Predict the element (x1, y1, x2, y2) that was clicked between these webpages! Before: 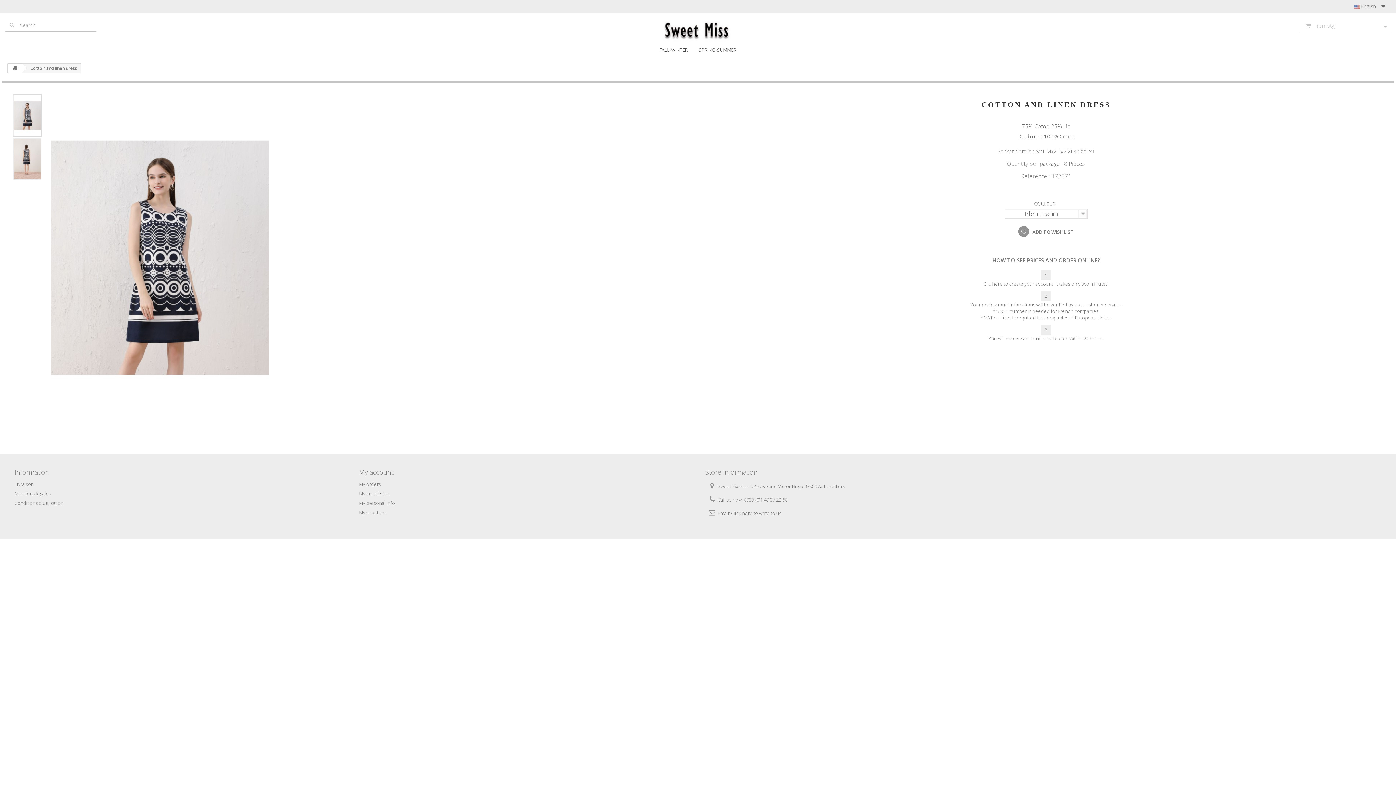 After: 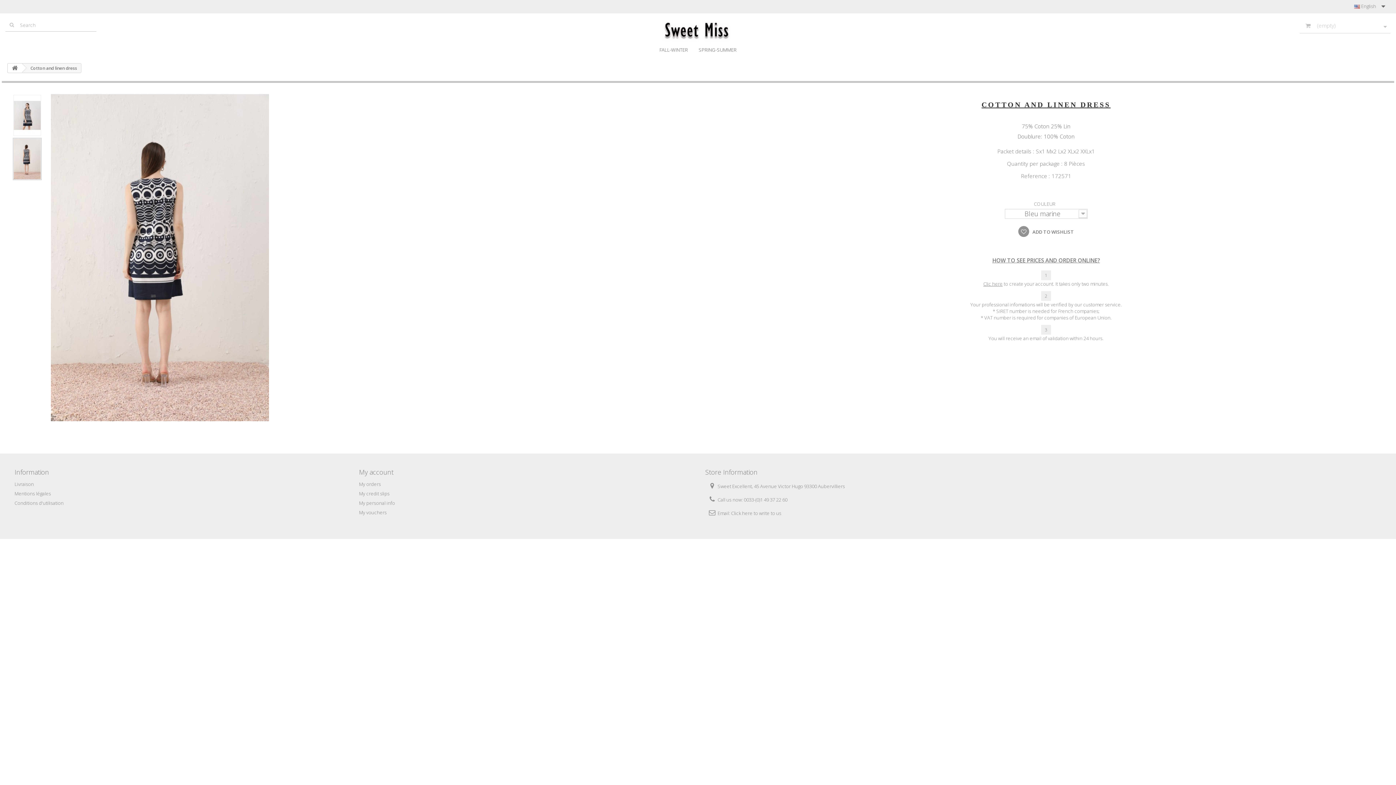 Action: bbox: (12, 137, 41, 180)